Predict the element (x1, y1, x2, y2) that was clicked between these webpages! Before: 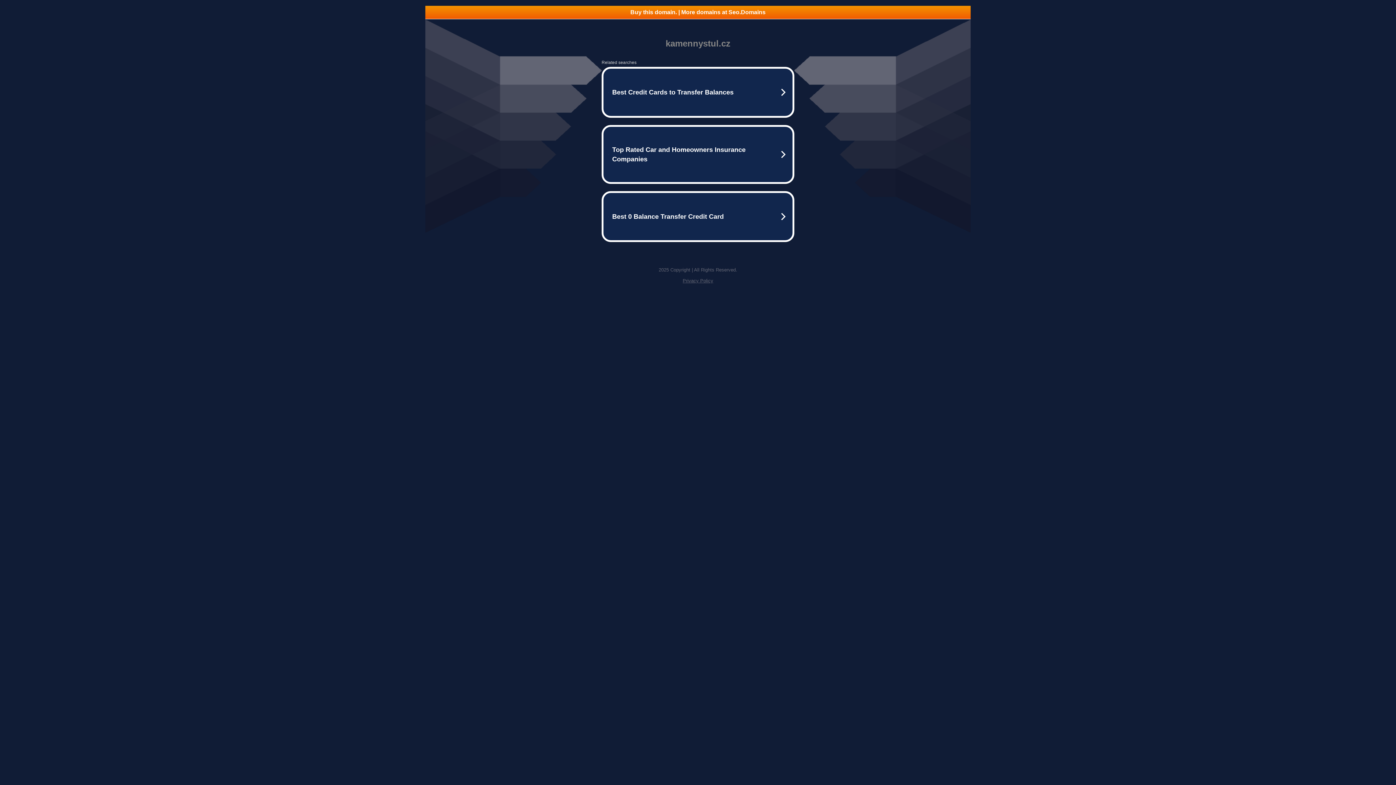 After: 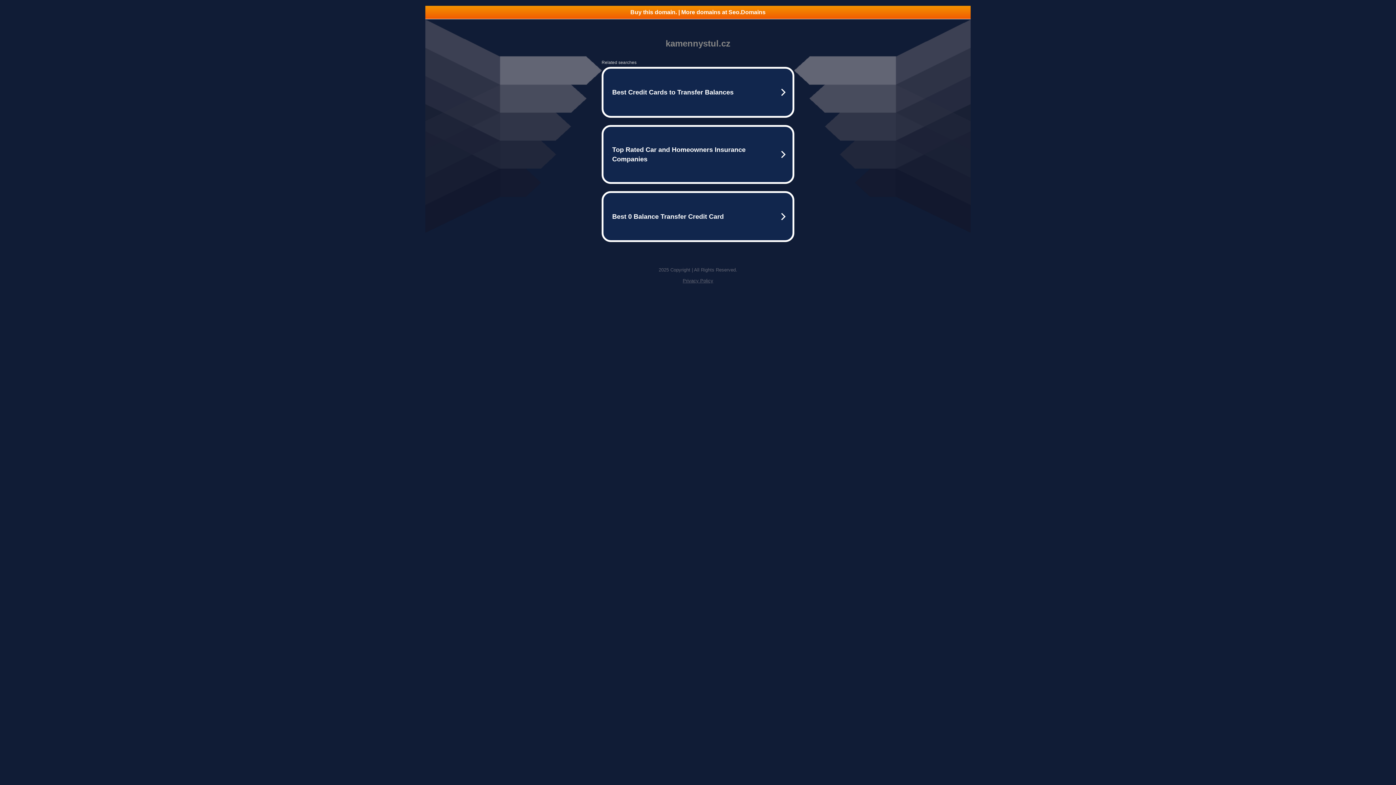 Action: label: Buy this domain. | More domains at Seo.Domains bbox: (425, 5, 970, 18)